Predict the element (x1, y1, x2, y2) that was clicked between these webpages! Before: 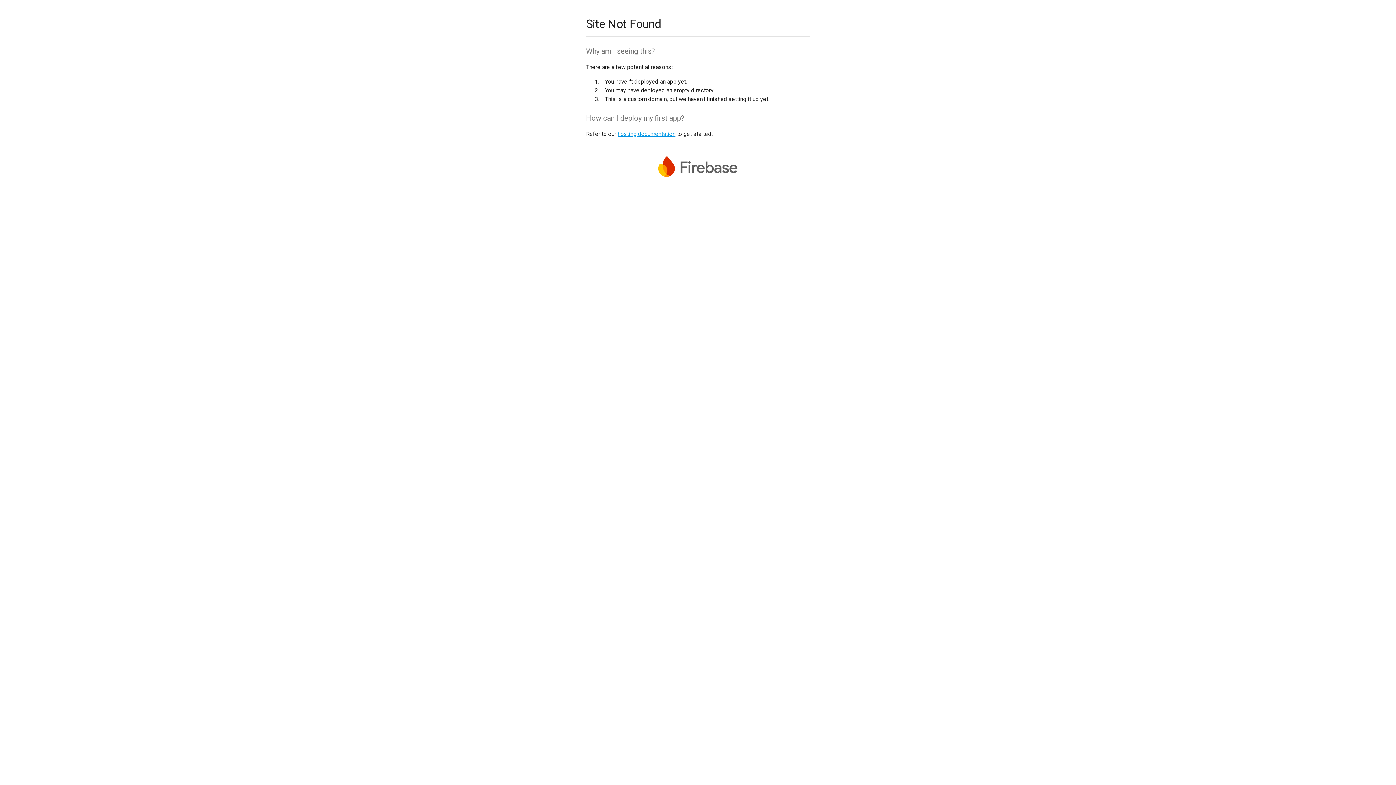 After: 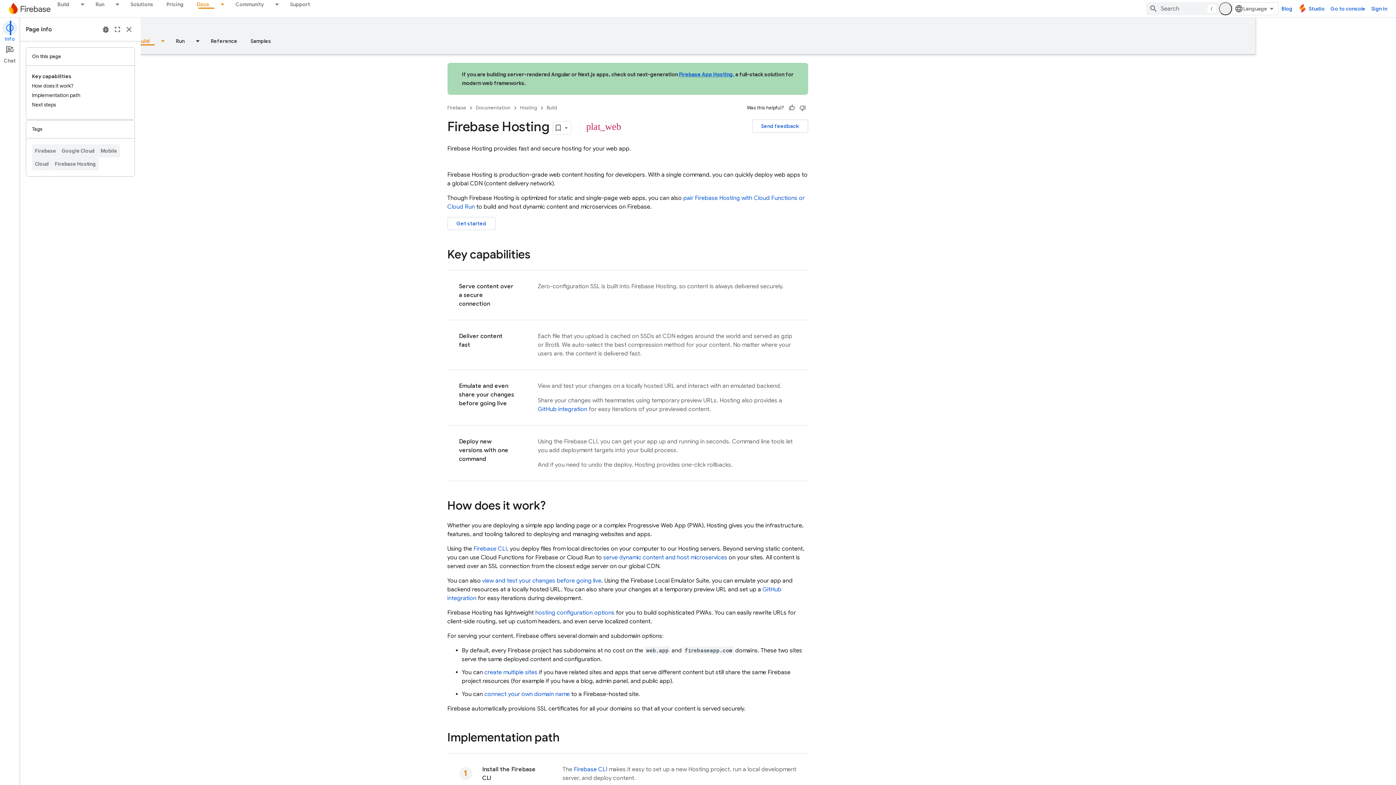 Action: label: hosting documentation bbox: (617, 130, 675, 137)